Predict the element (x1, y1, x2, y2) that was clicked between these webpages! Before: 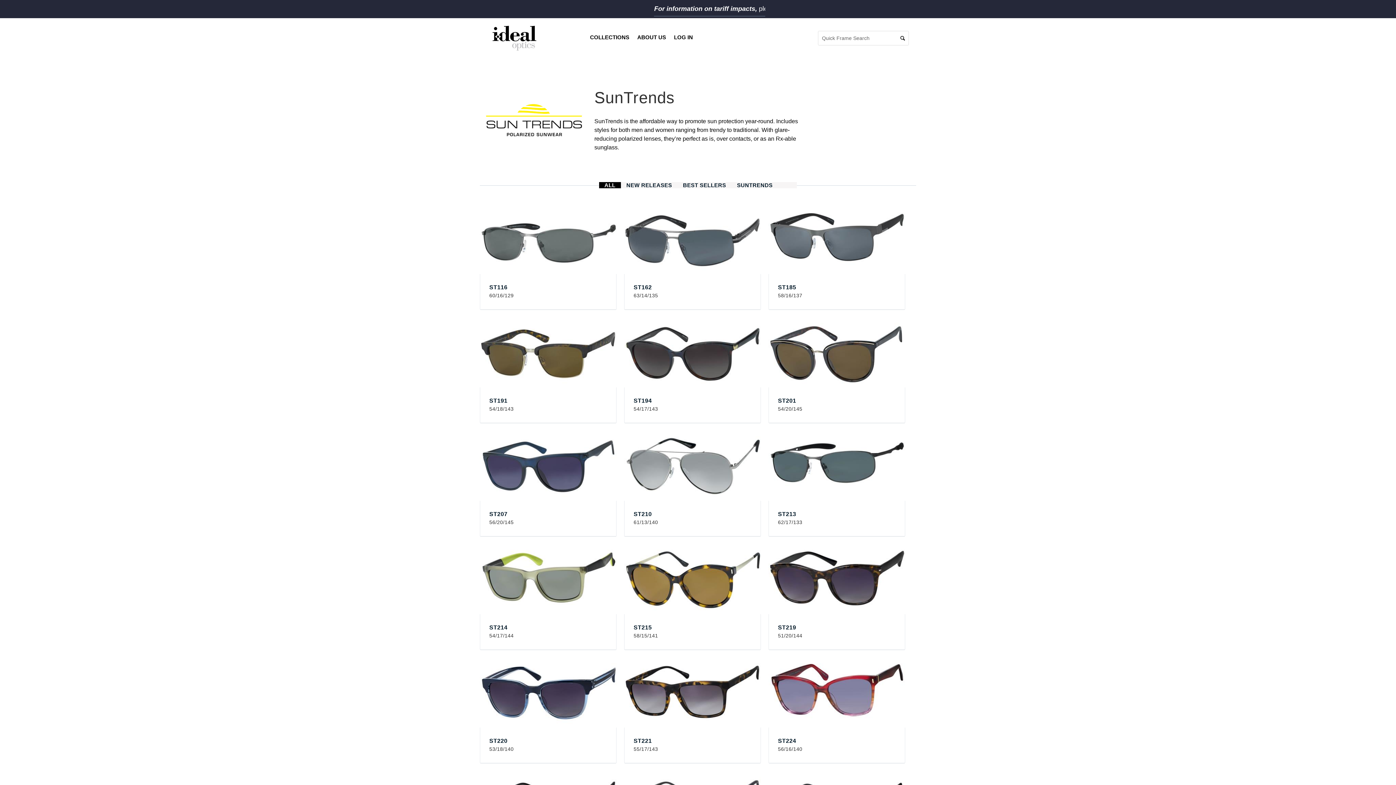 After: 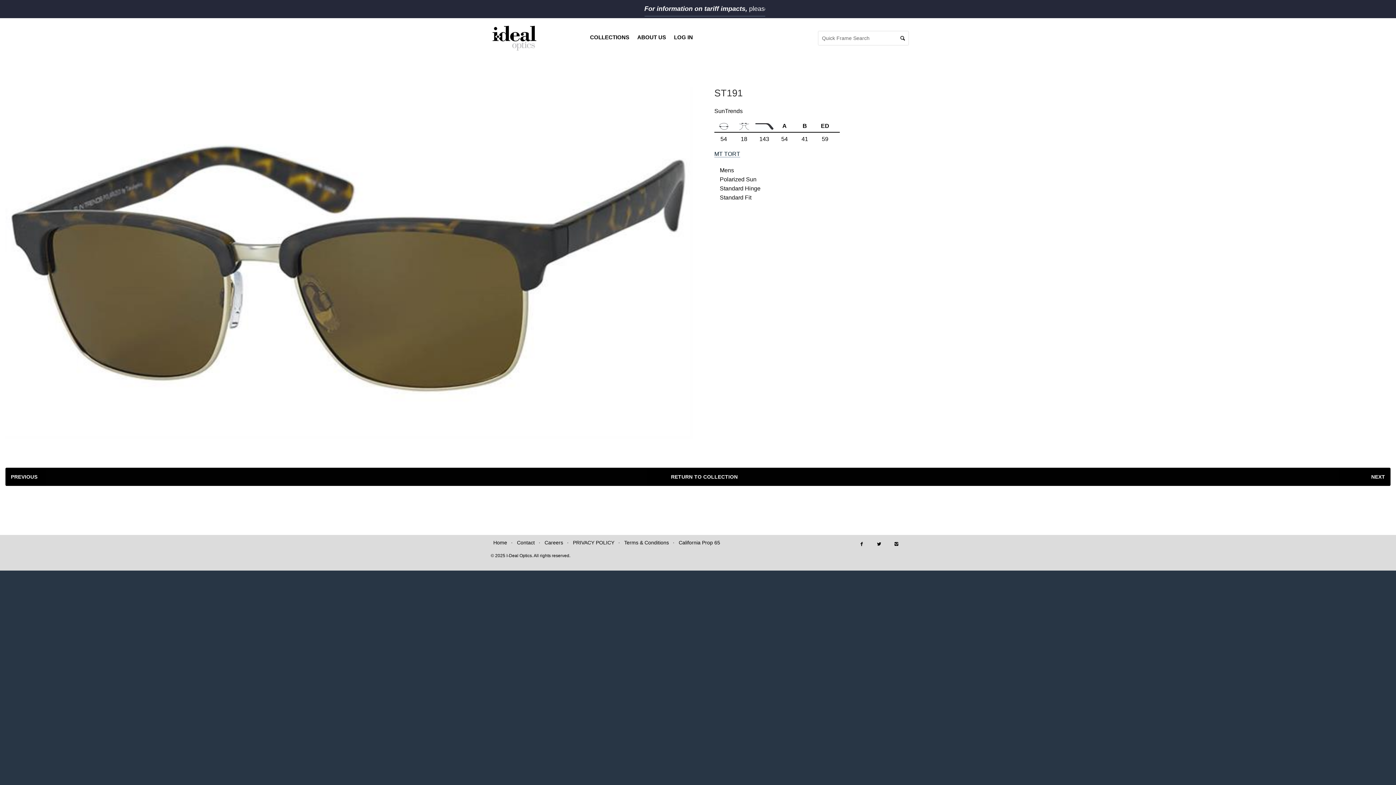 Action: bbox: (480, 317, 616, 387)